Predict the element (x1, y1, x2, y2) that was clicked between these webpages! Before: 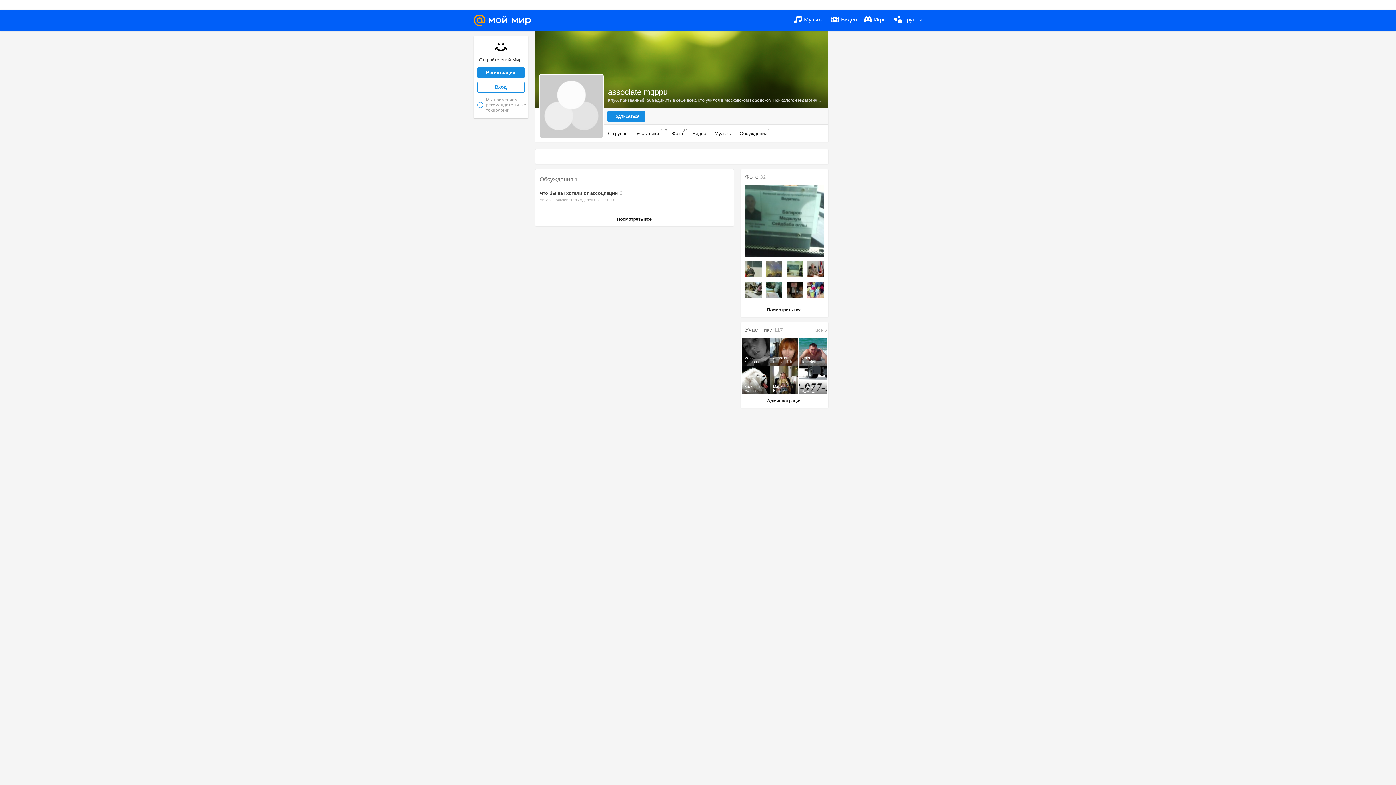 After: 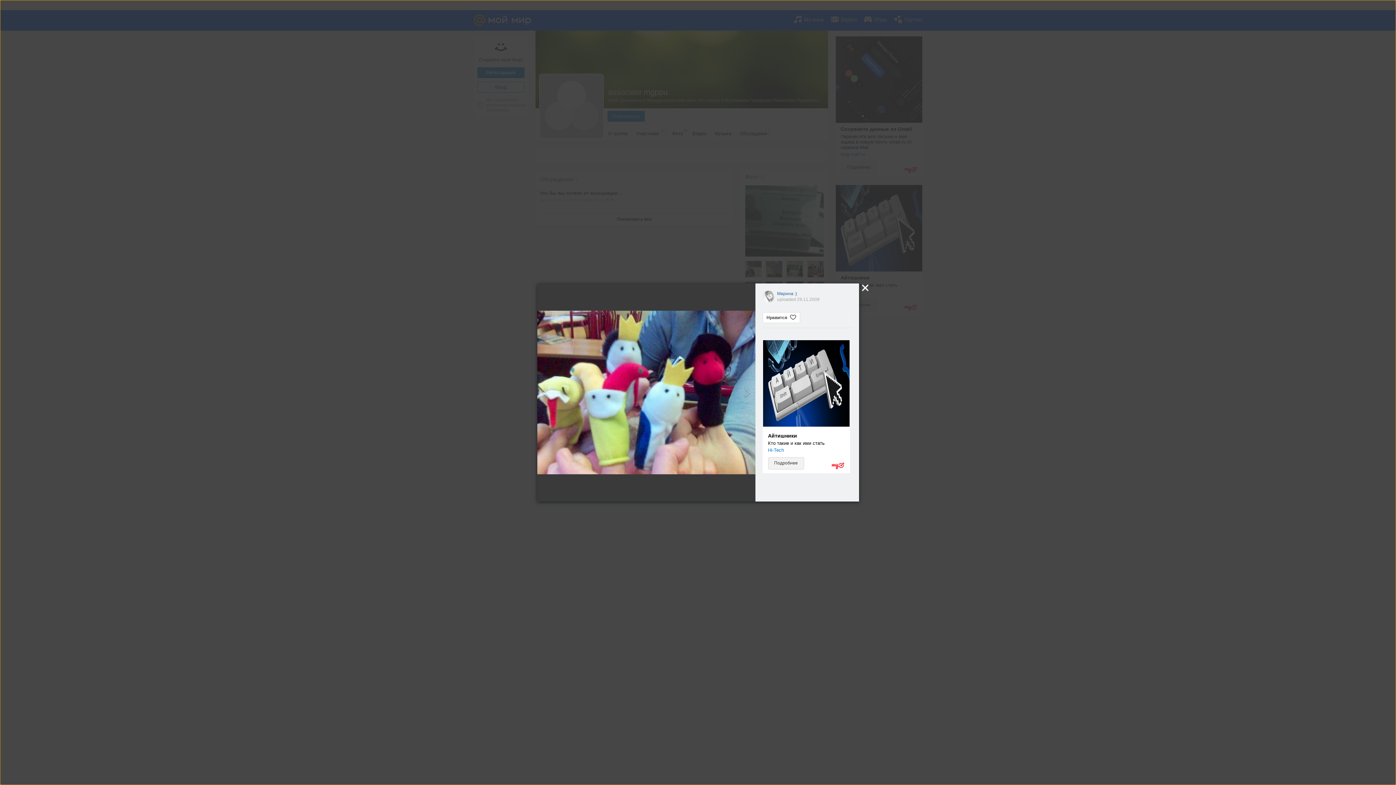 Action: bbox: (807, 281, 823, 298)